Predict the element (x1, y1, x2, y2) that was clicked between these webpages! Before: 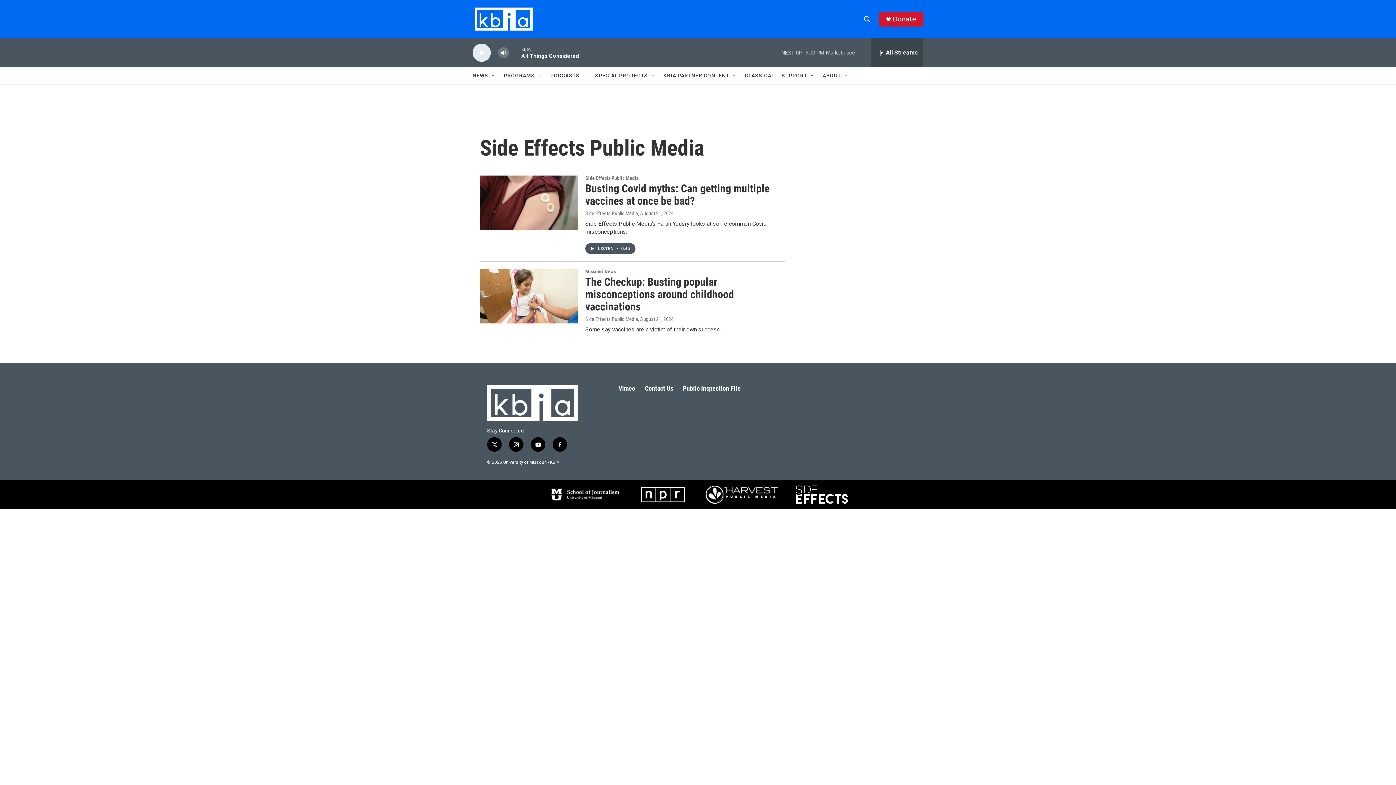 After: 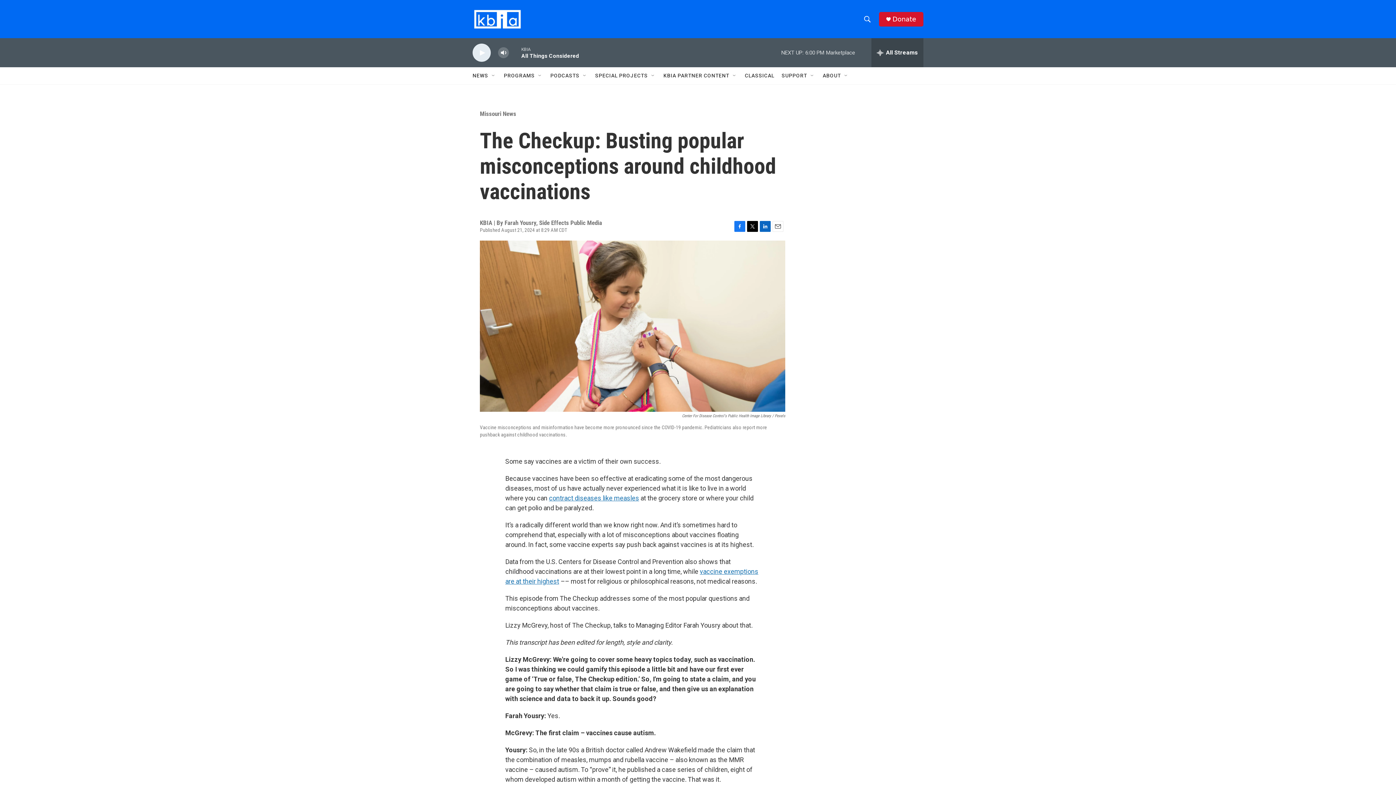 Action: bbox: (585, 276, 762, 312) label: The Checkup: Busting popular misconceptions around childhood vaccinations